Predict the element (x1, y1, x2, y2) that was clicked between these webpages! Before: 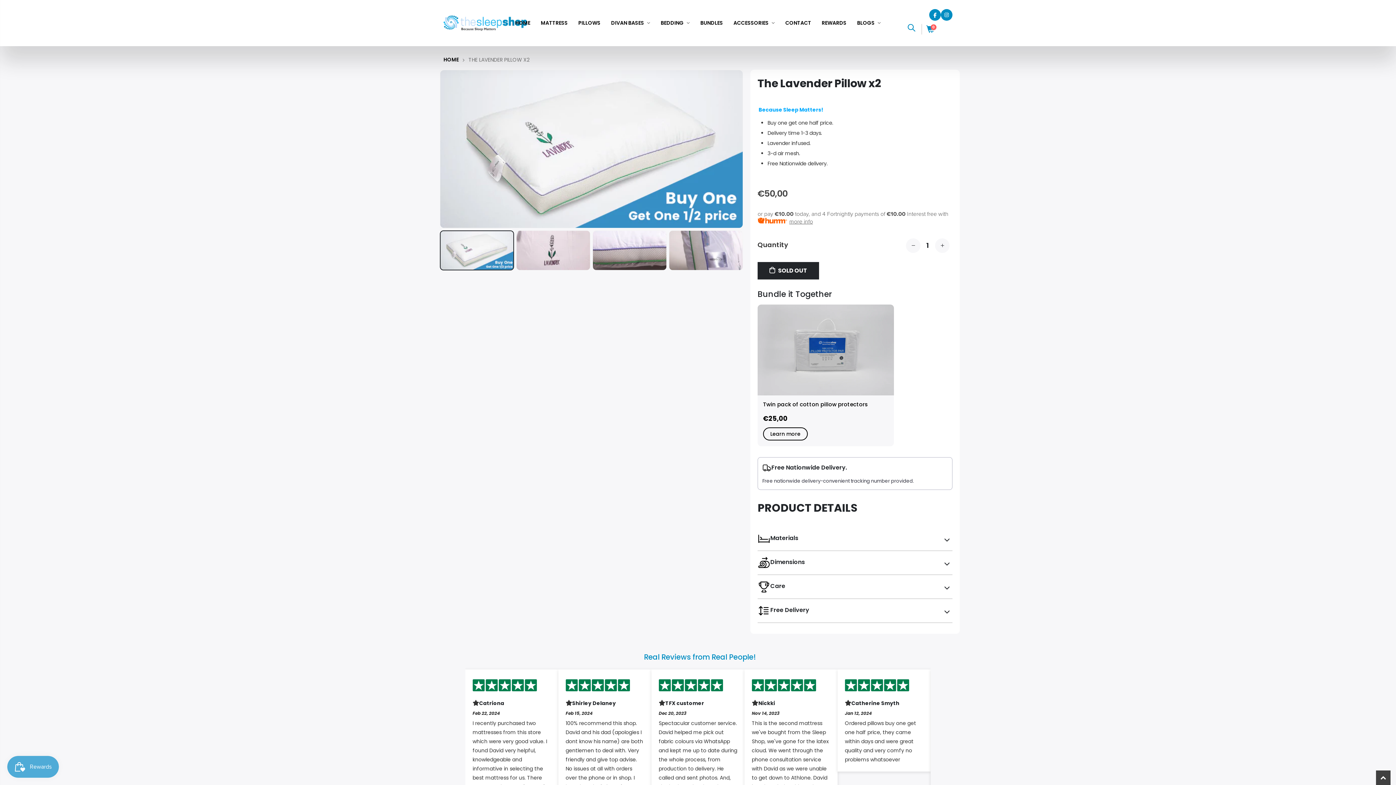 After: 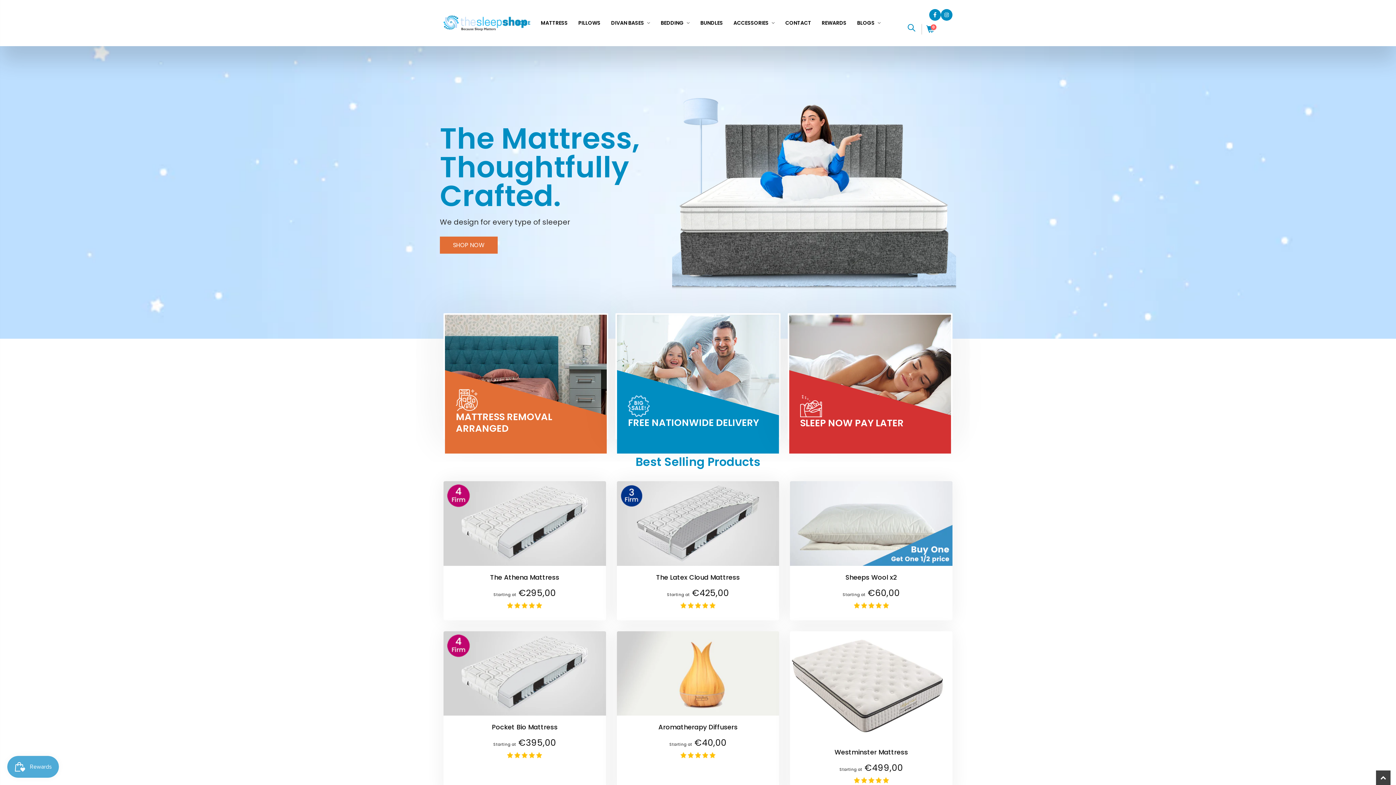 Action: bbox: (443, 56, 458, 63) label: HOME